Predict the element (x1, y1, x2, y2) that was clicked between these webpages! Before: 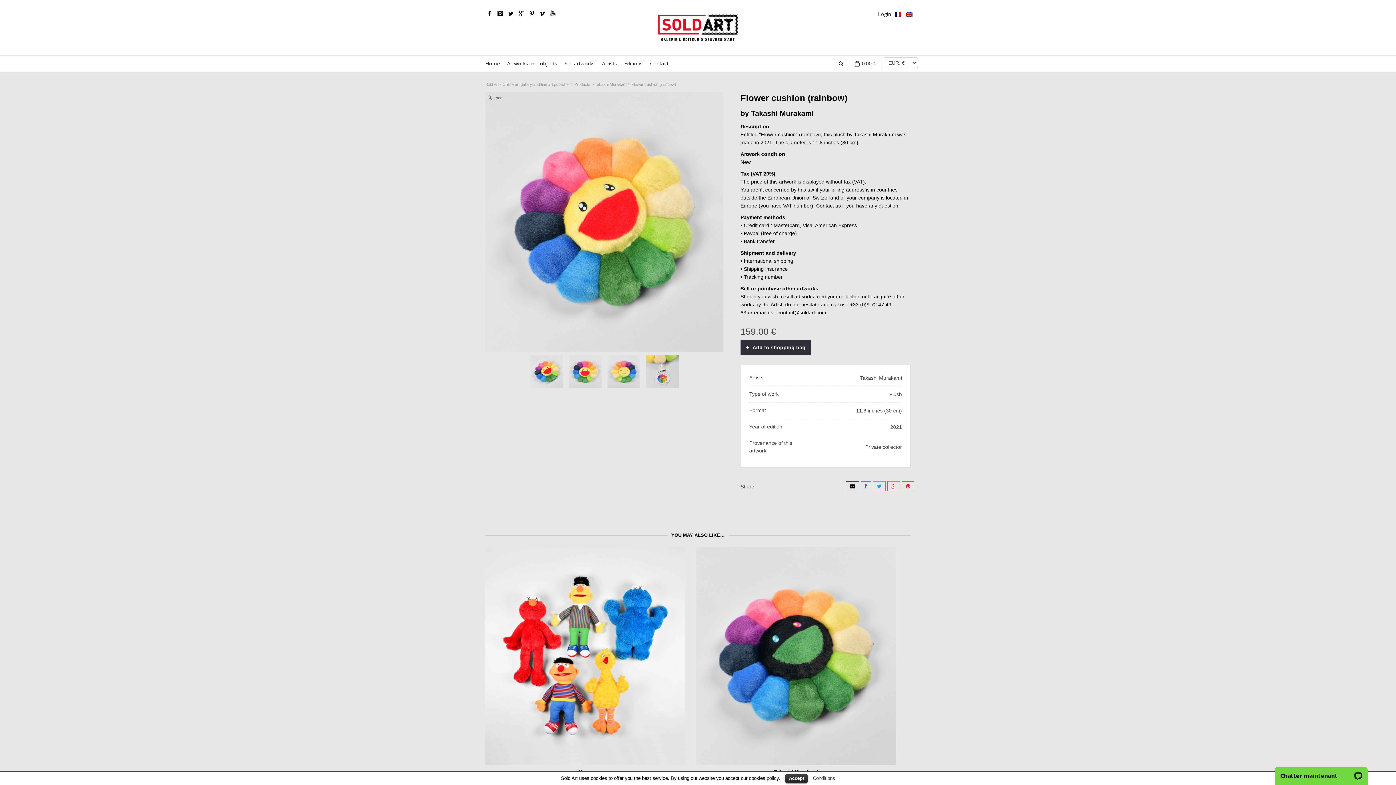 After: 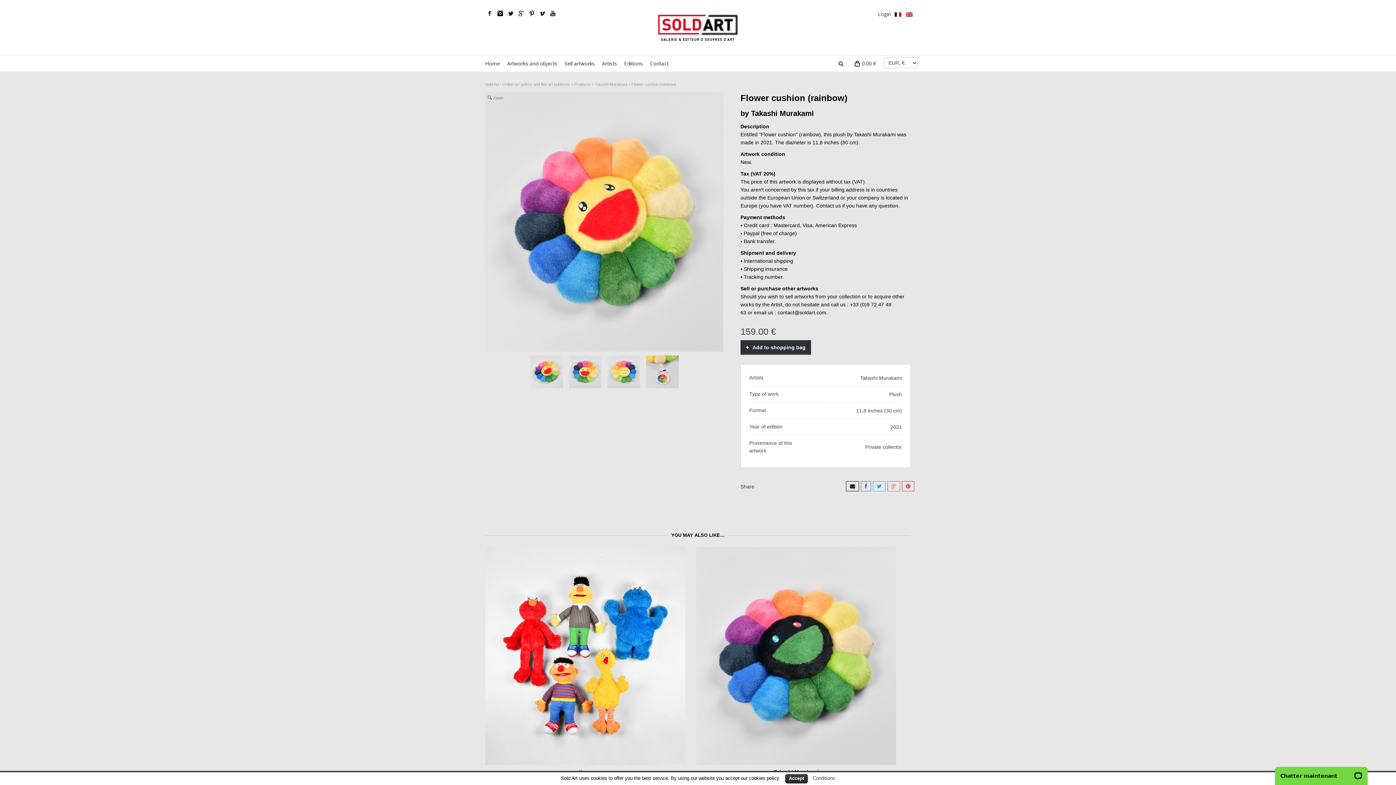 Action: bbox: (906, 9, 912, 18)